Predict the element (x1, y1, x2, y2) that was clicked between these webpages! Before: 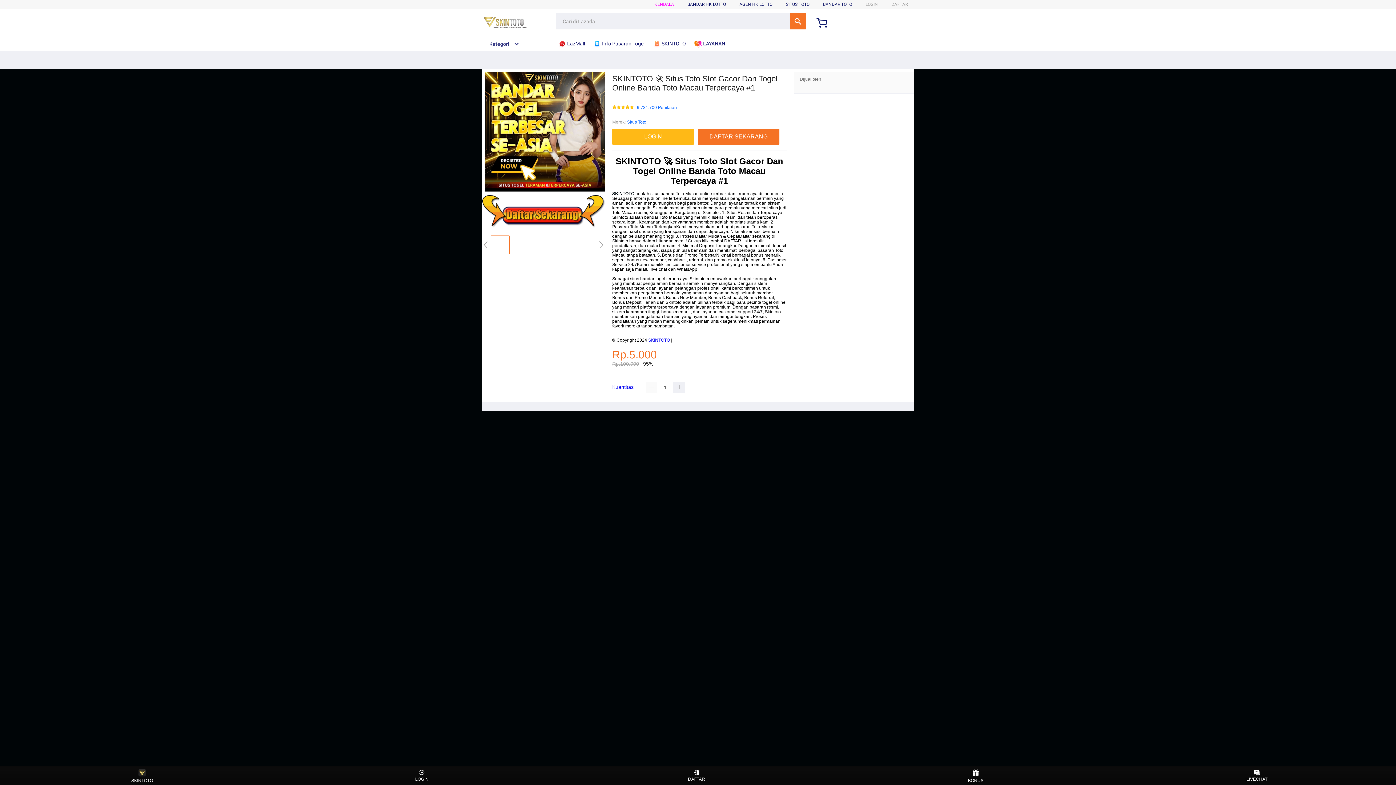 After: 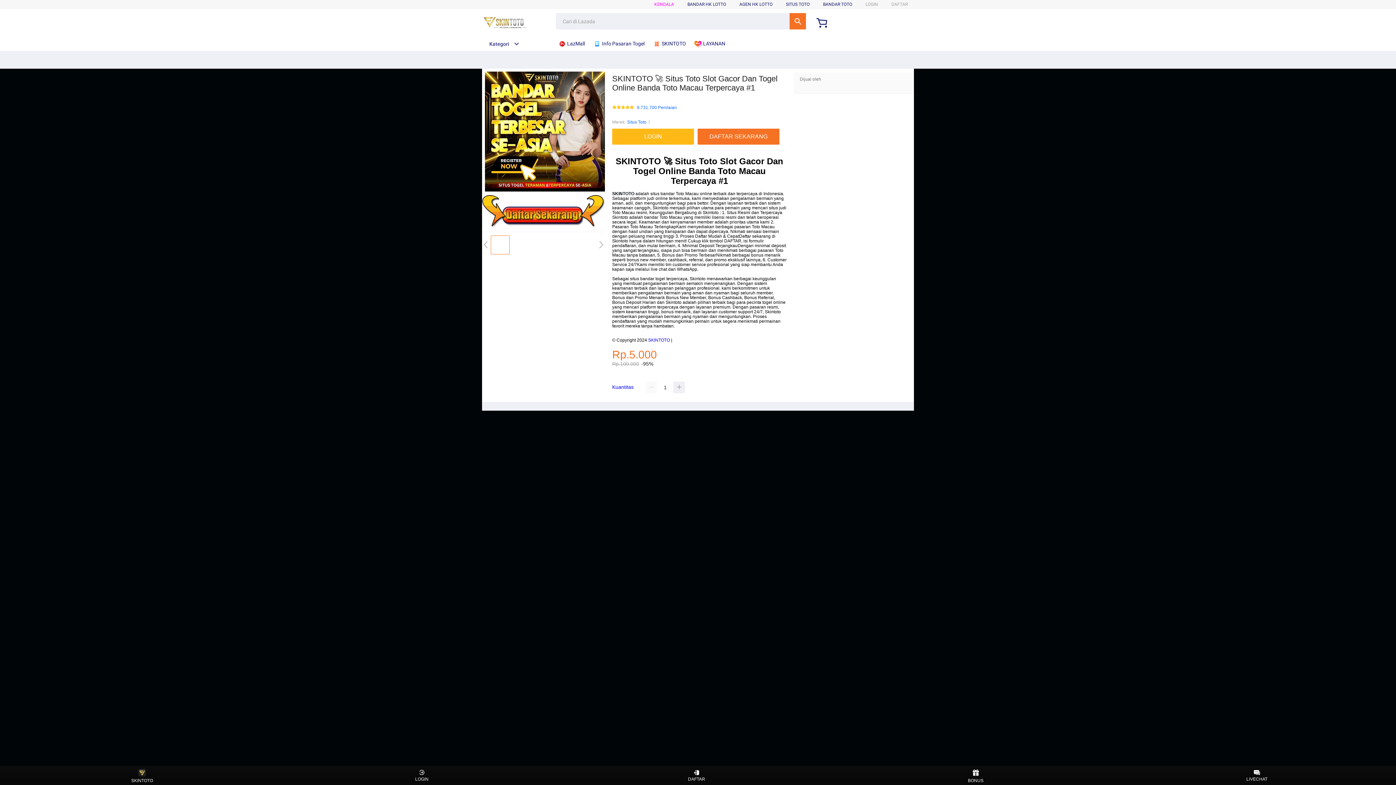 Action: bbox: (482, 226, 605, 231)